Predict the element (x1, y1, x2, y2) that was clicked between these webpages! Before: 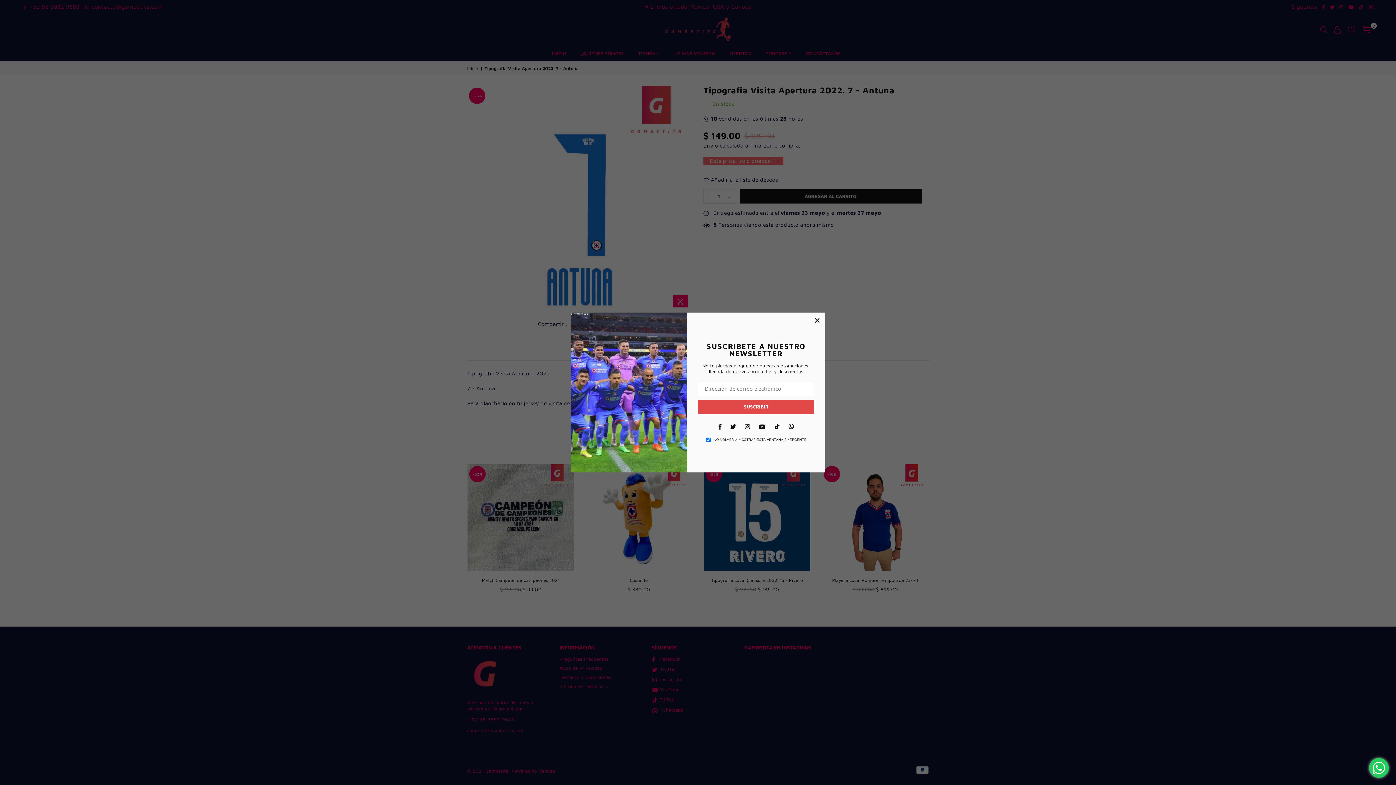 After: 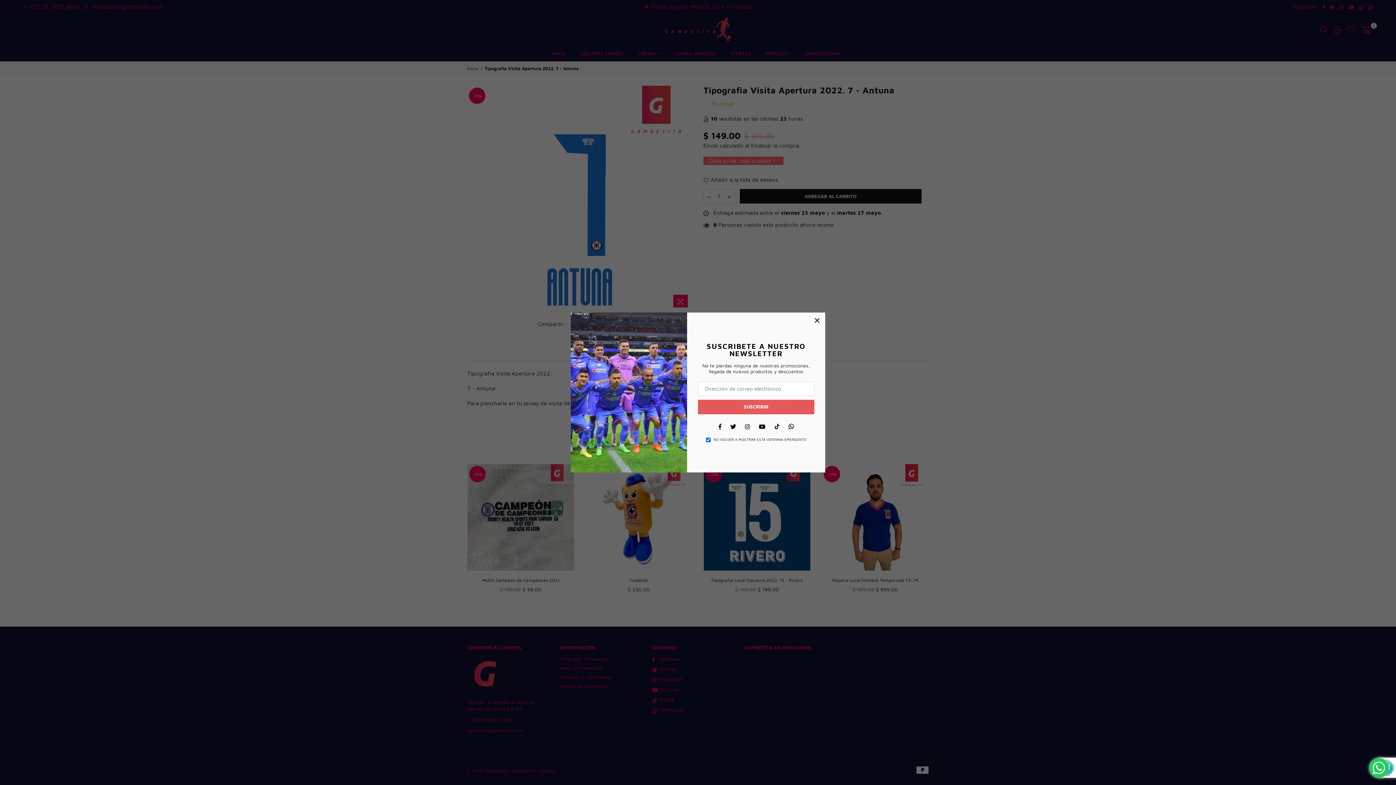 Action: bbox: (698, 399, 814, 414) label: SUSCRIBIR